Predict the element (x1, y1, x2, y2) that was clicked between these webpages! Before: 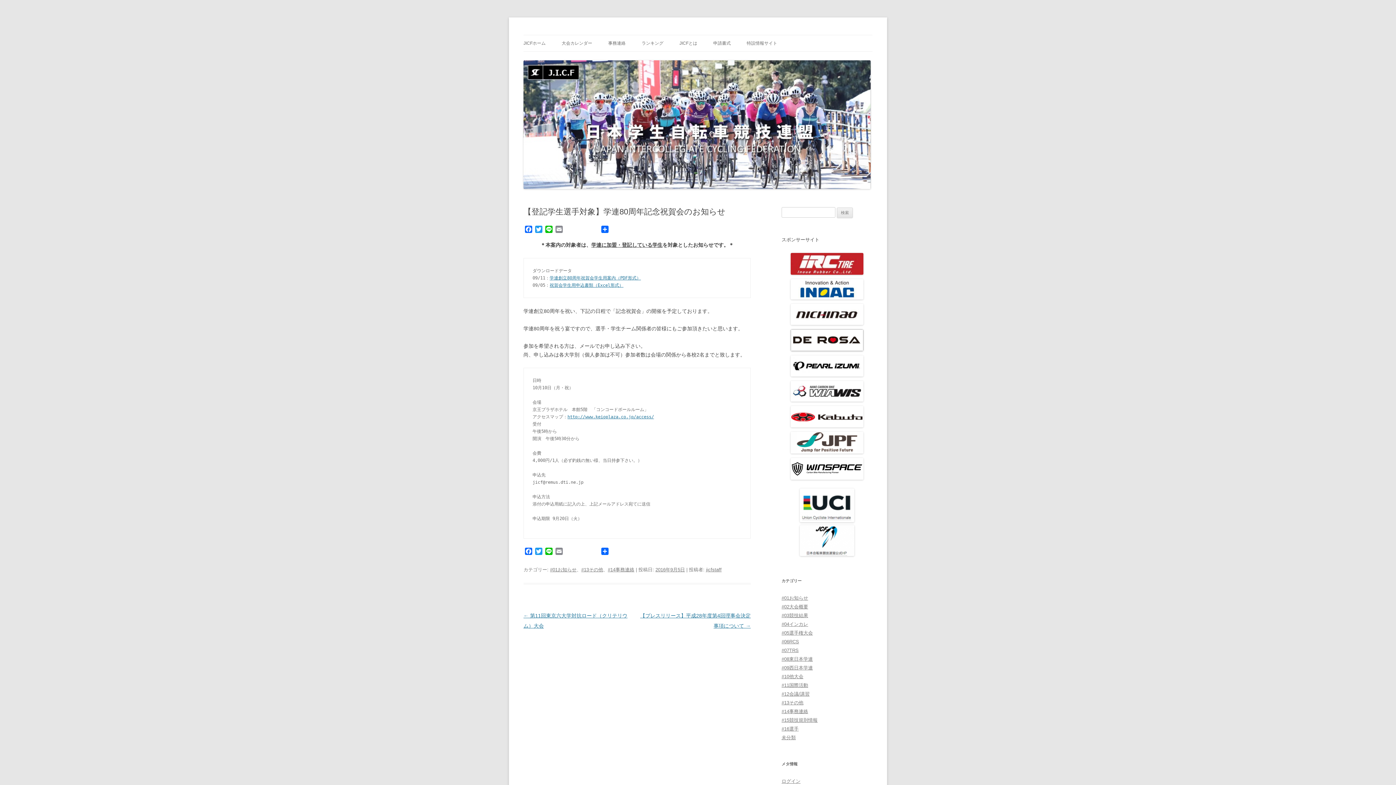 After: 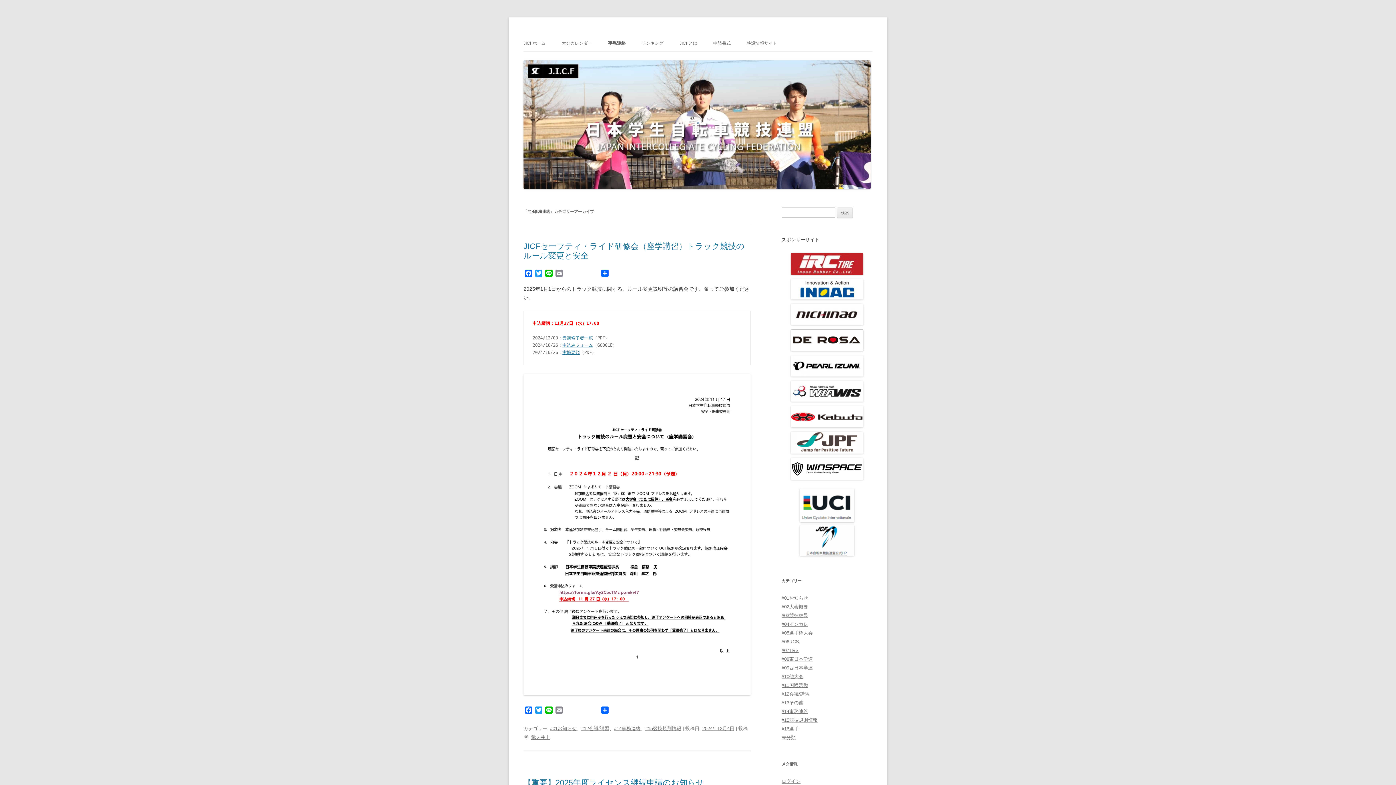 Action: label: #14事務連絡 bbox: (781, 709, 808, 714)